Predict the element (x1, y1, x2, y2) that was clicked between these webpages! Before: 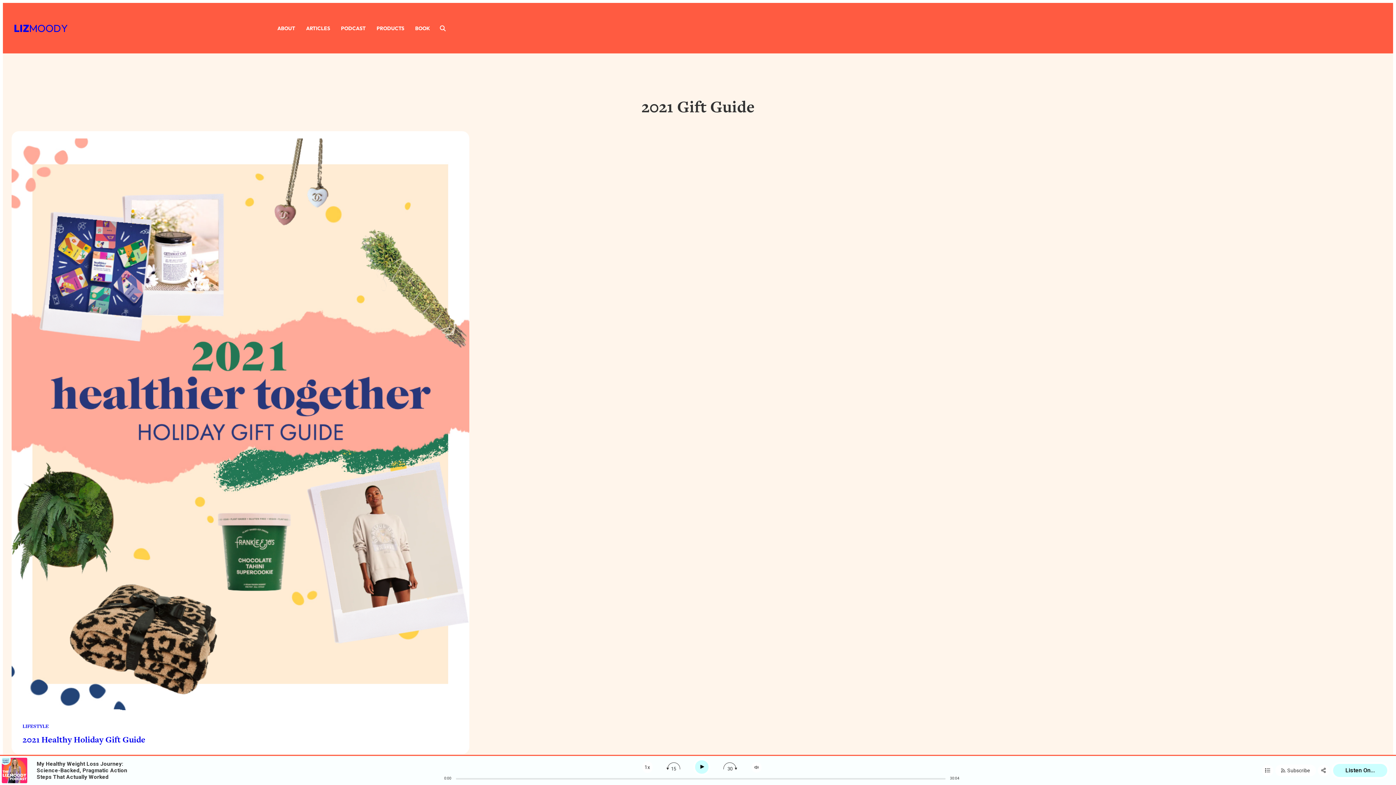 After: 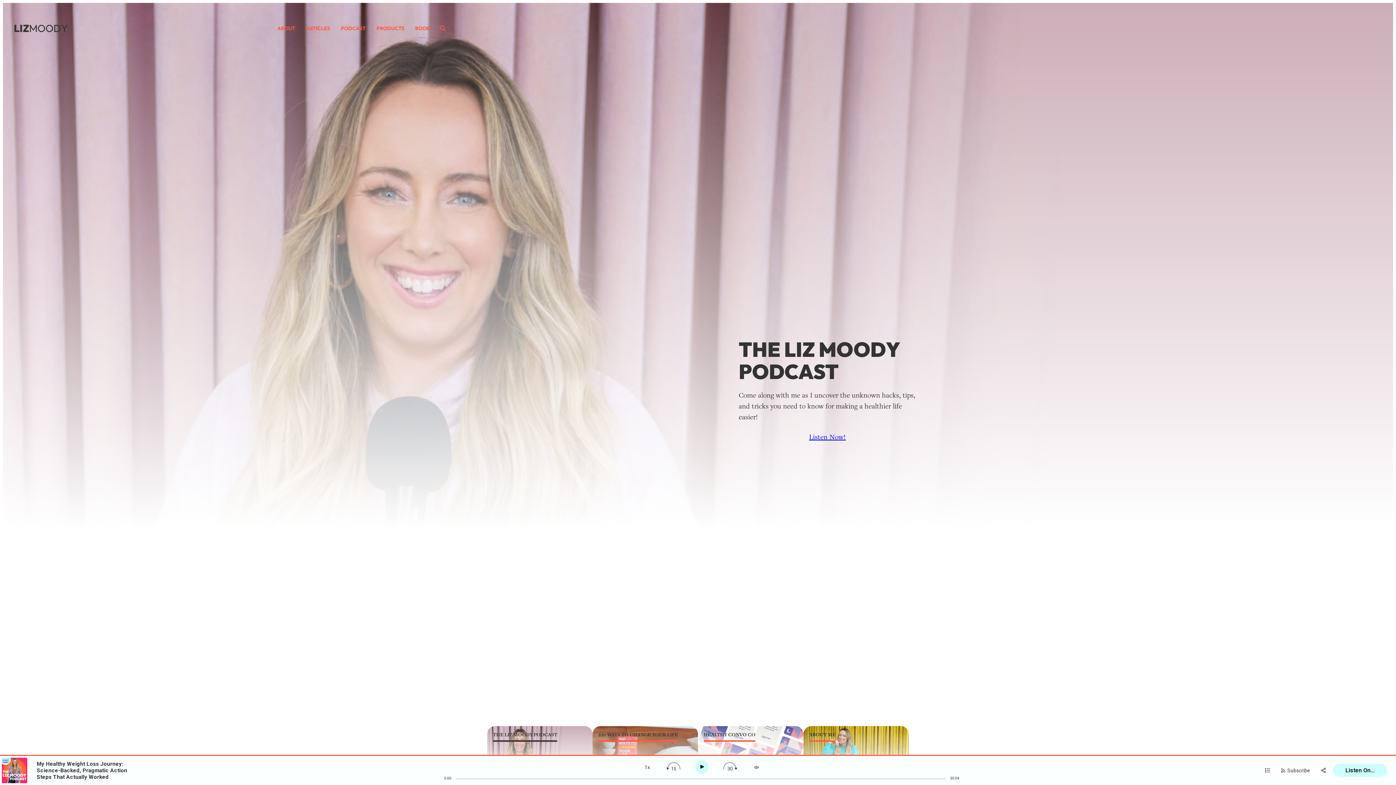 Action: bbox: (13, 21, 29, 34) label: LIZ